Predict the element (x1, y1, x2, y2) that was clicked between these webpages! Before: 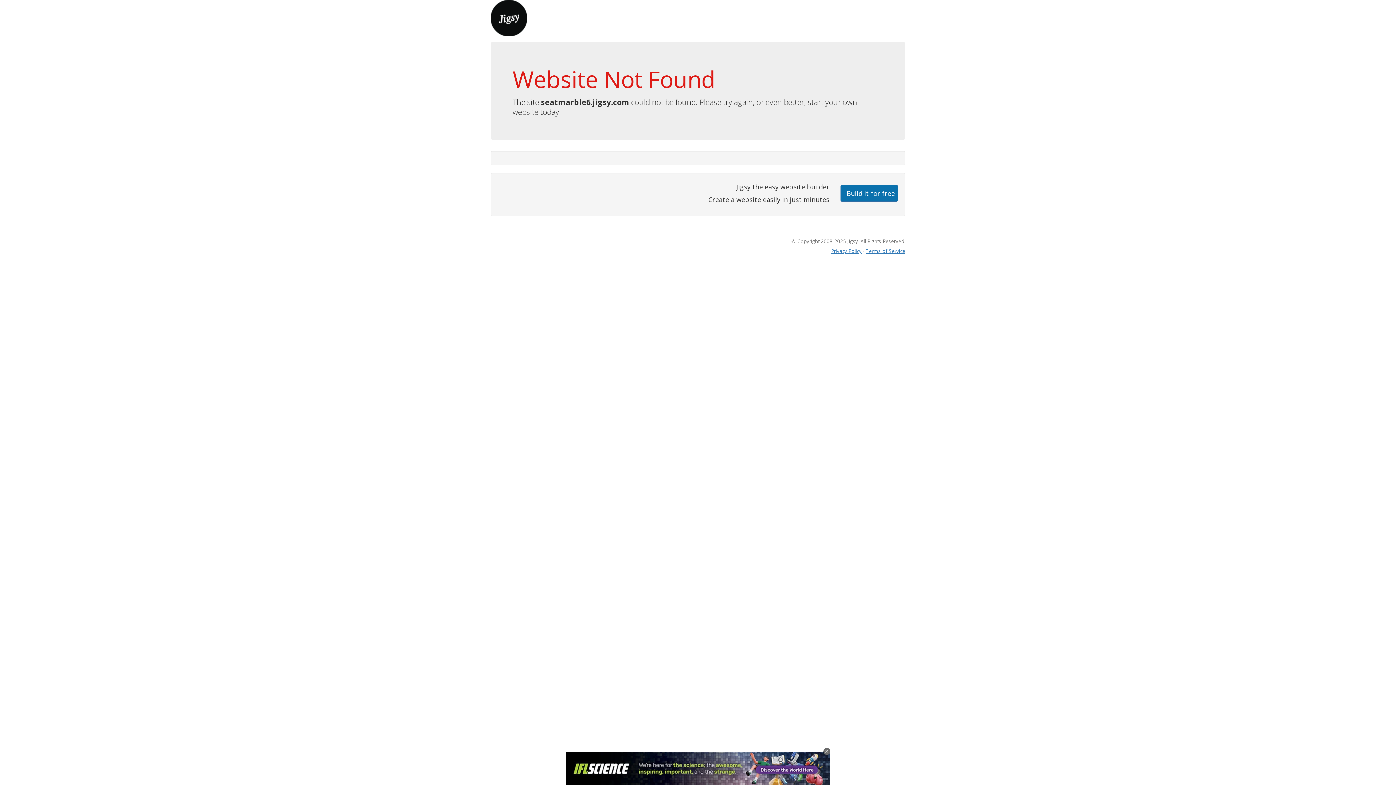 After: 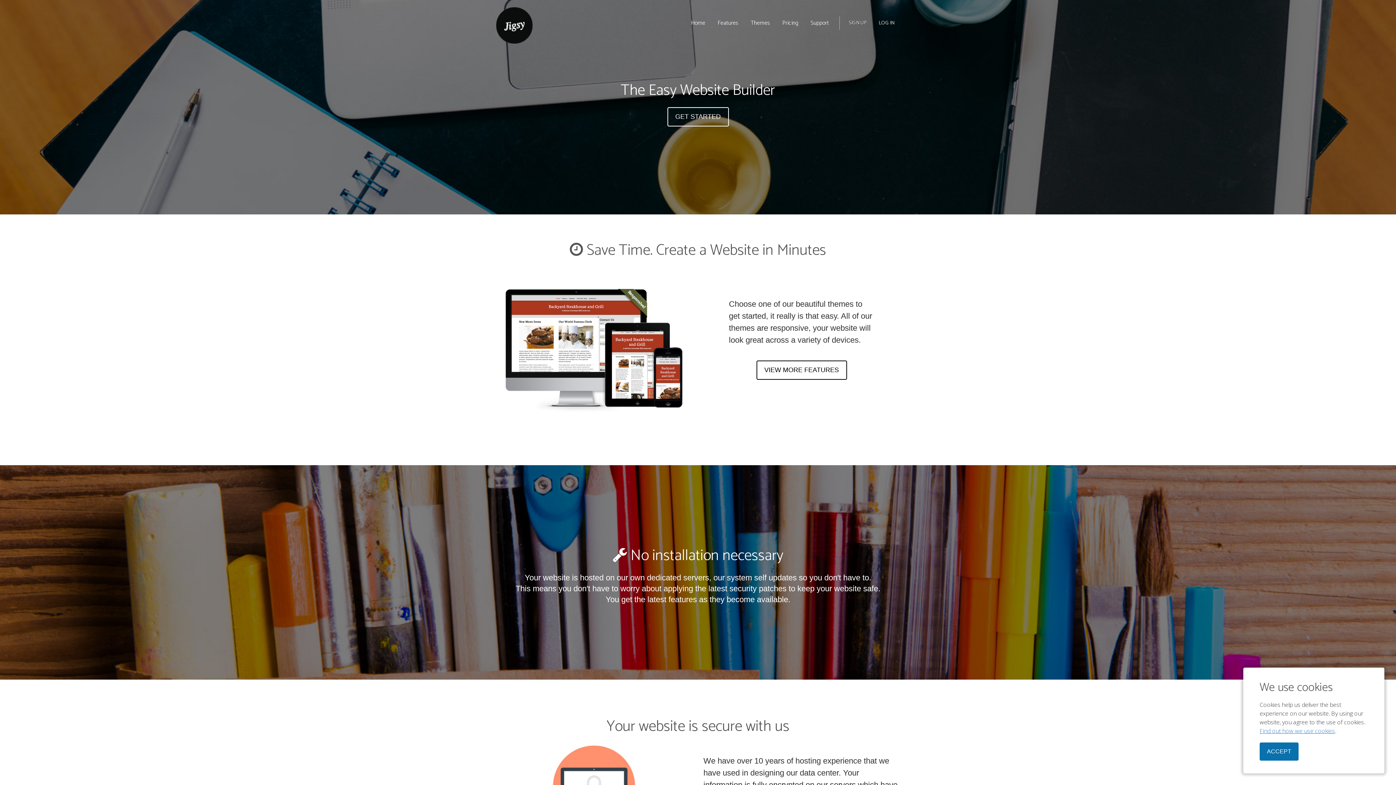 Action: bbox: (490, 13, 527, 21)